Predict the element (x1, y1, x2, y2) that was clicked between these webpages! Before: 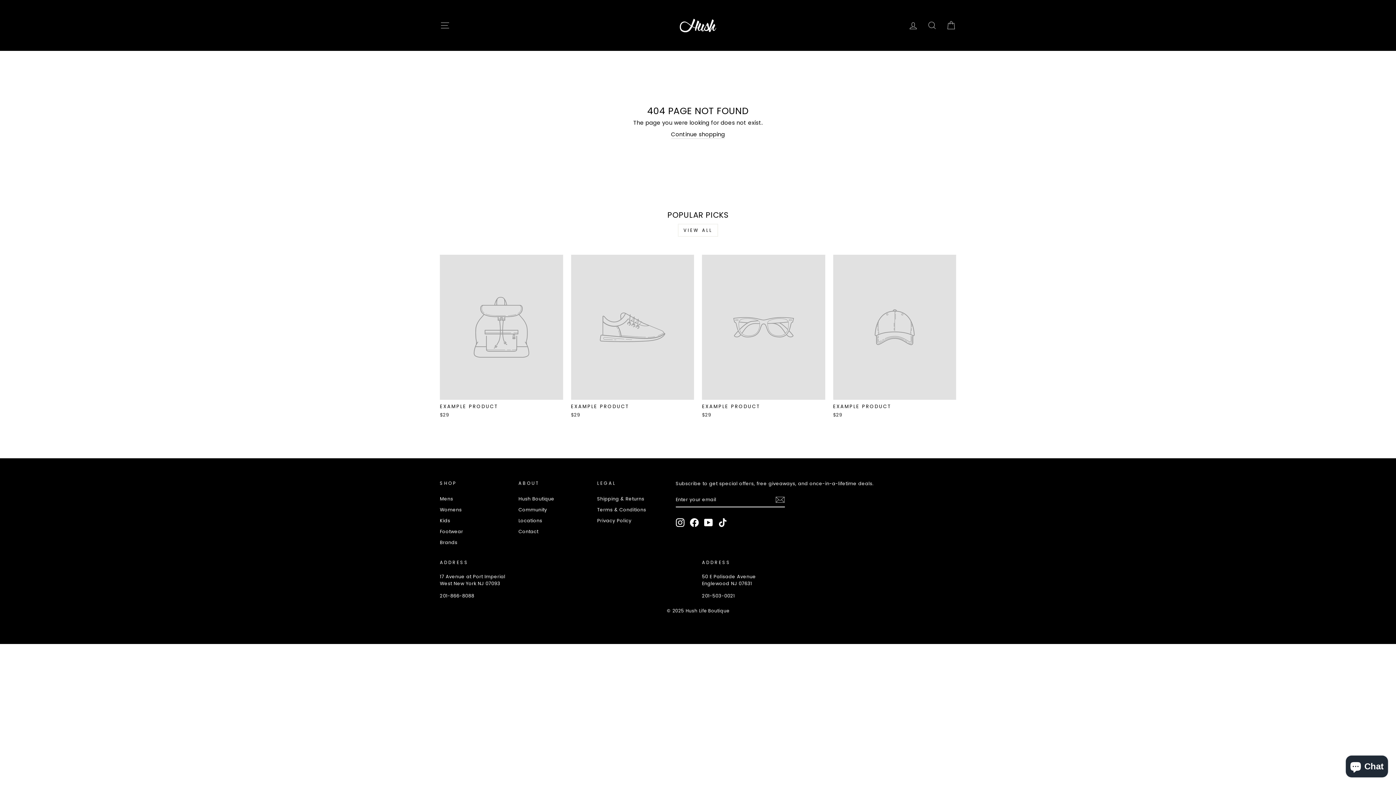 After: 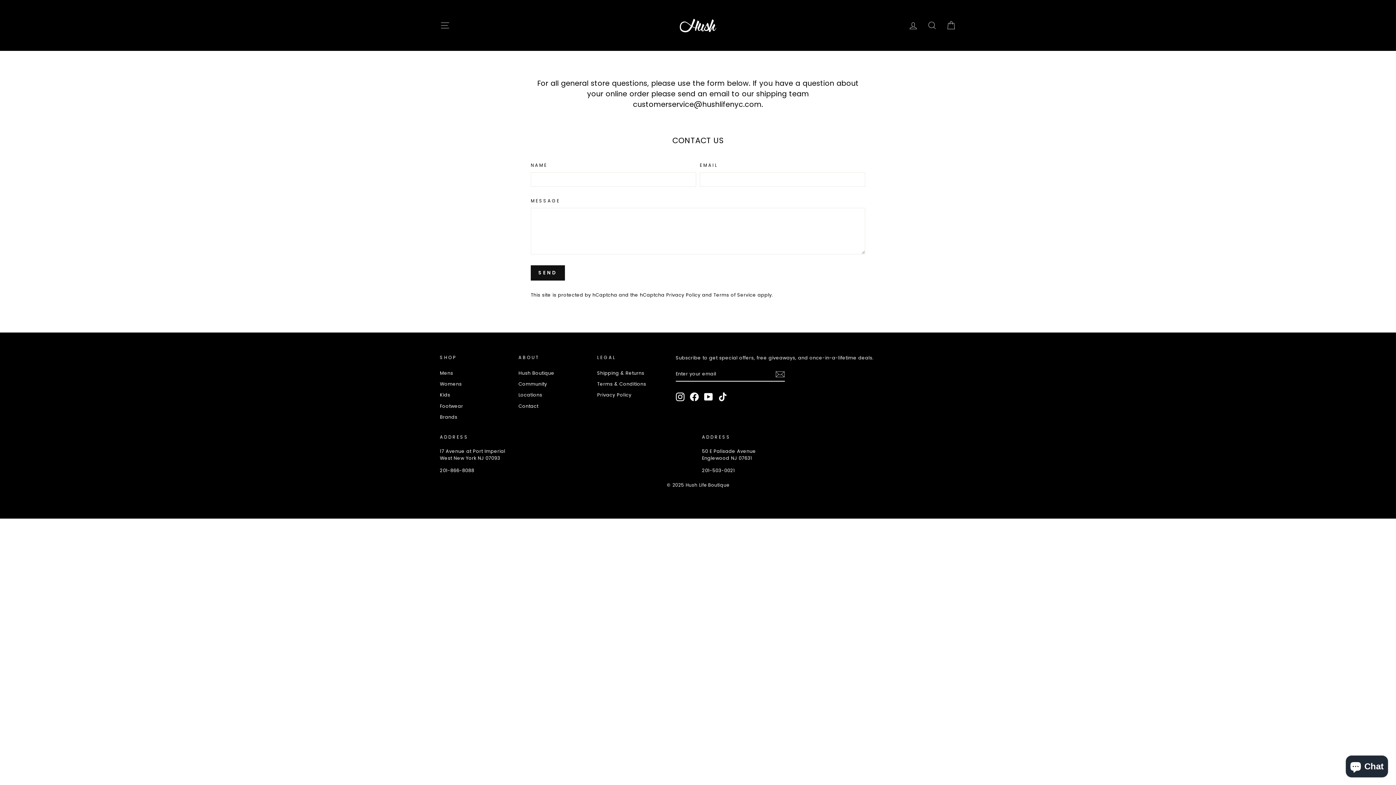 Action: label: Contact bbox: (518, 526, 538, 536)